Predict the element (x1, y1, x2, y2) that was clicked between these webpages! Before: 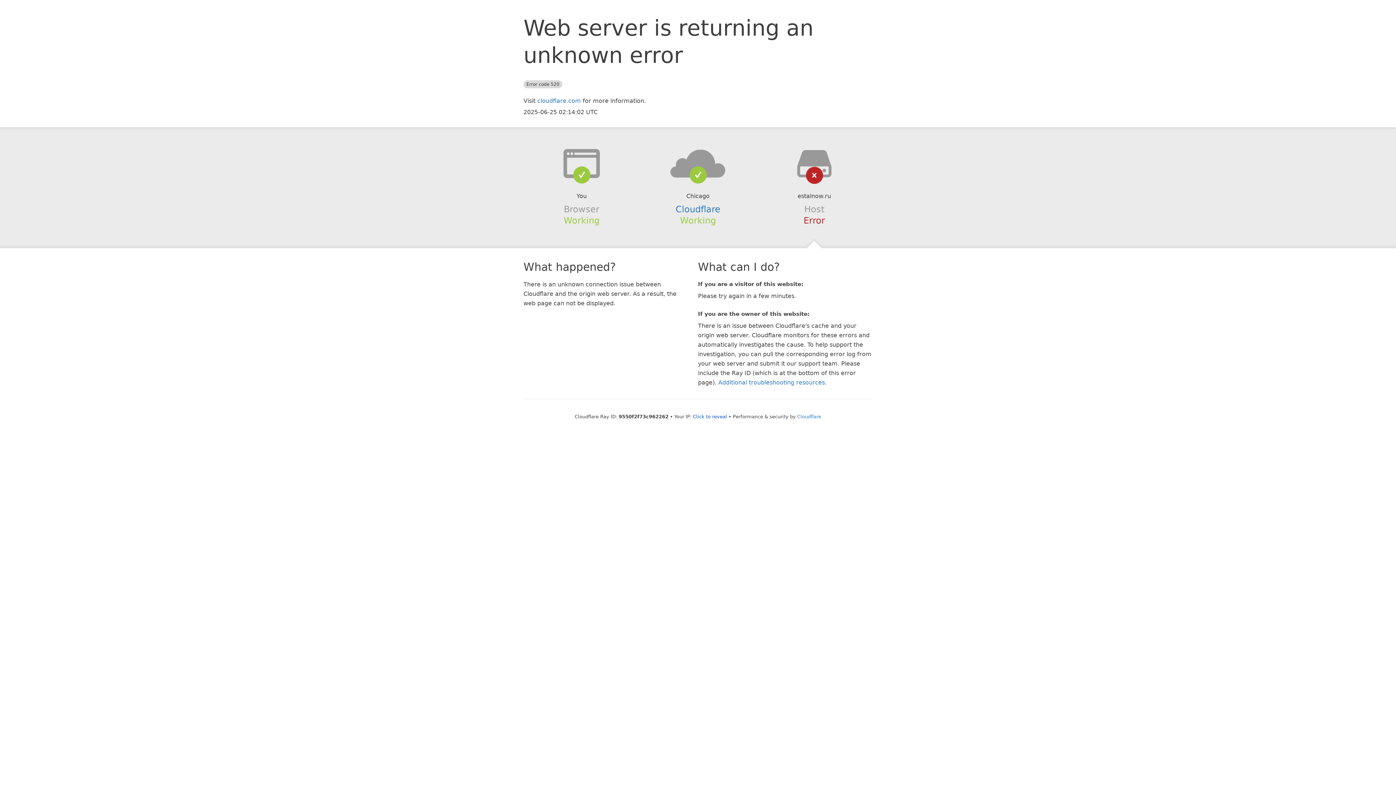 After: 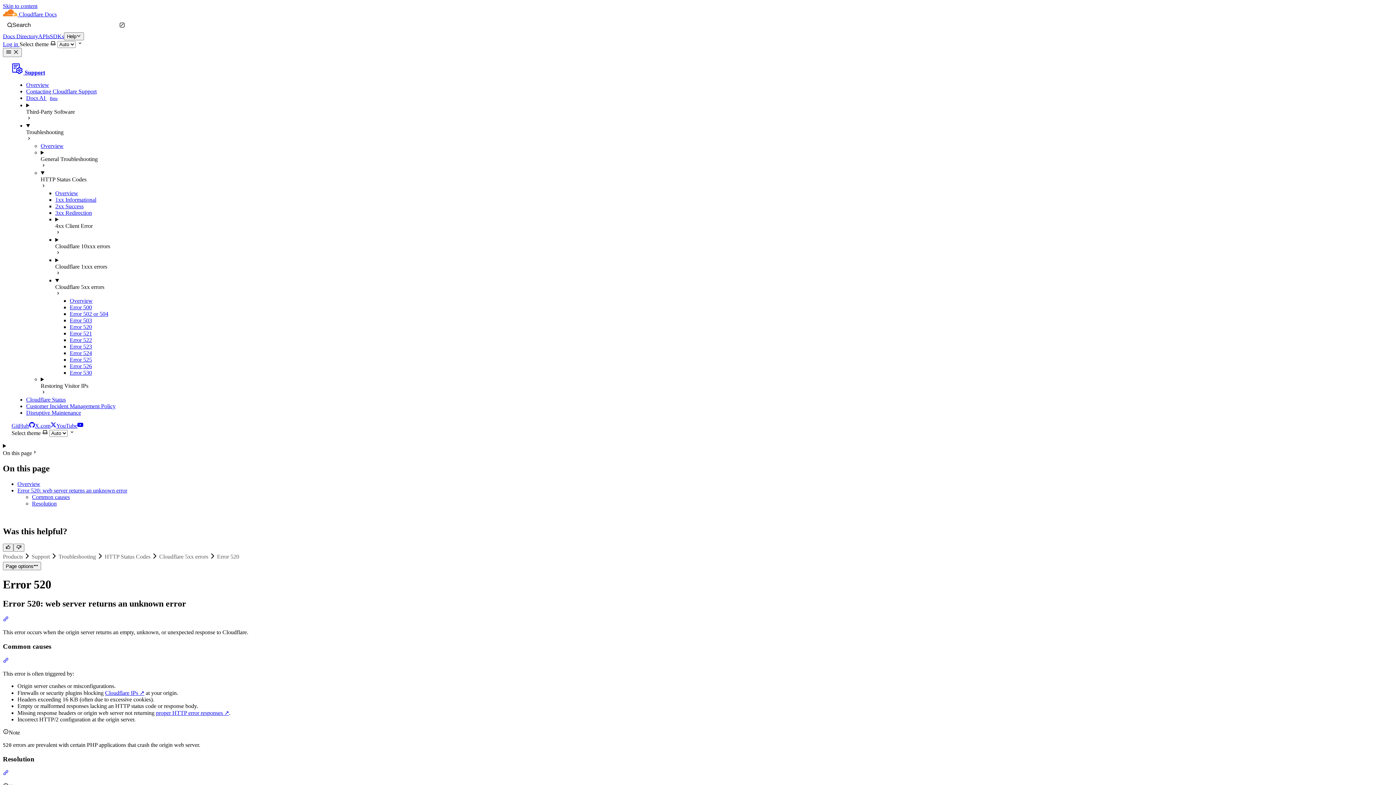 Action: label: Additional troubleshooting resources bbox: (718, 379, 825, 386)